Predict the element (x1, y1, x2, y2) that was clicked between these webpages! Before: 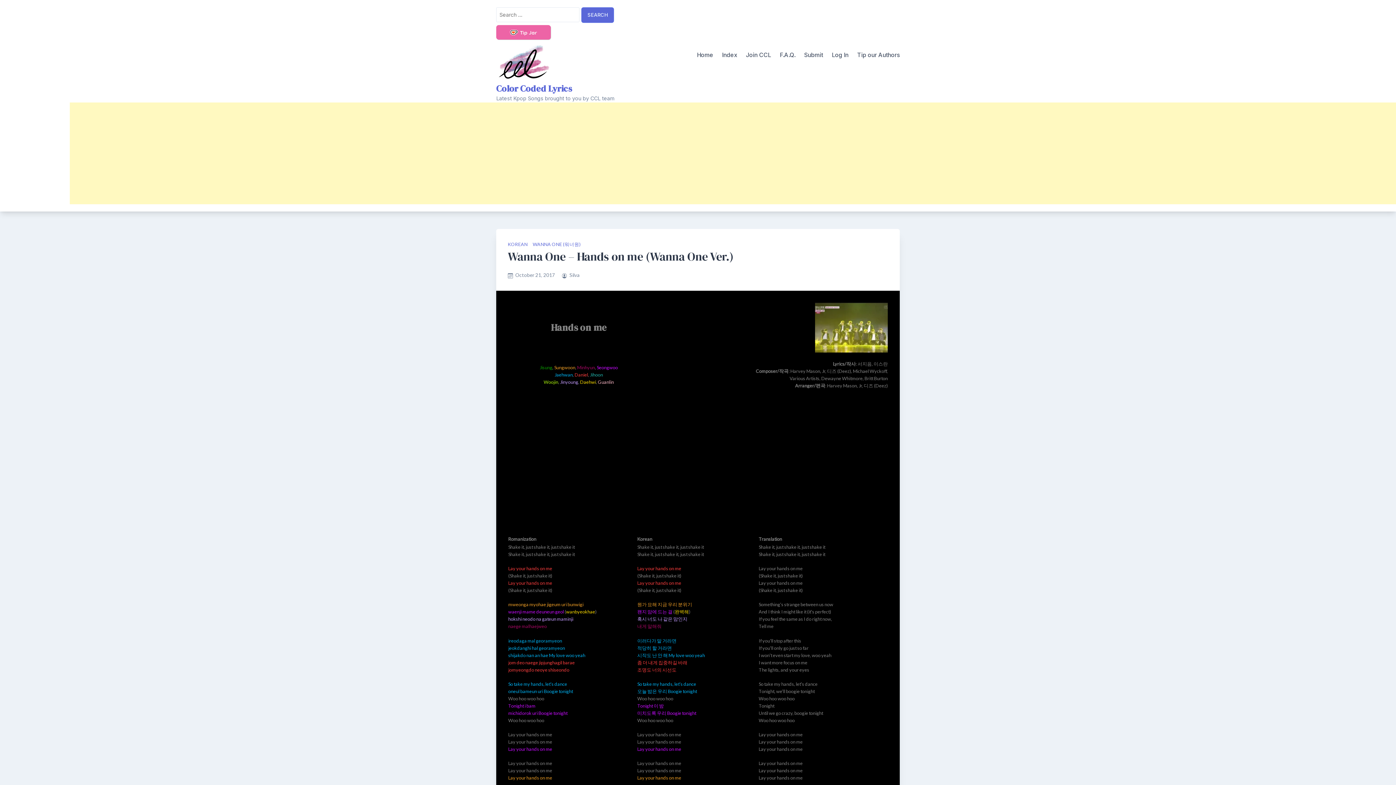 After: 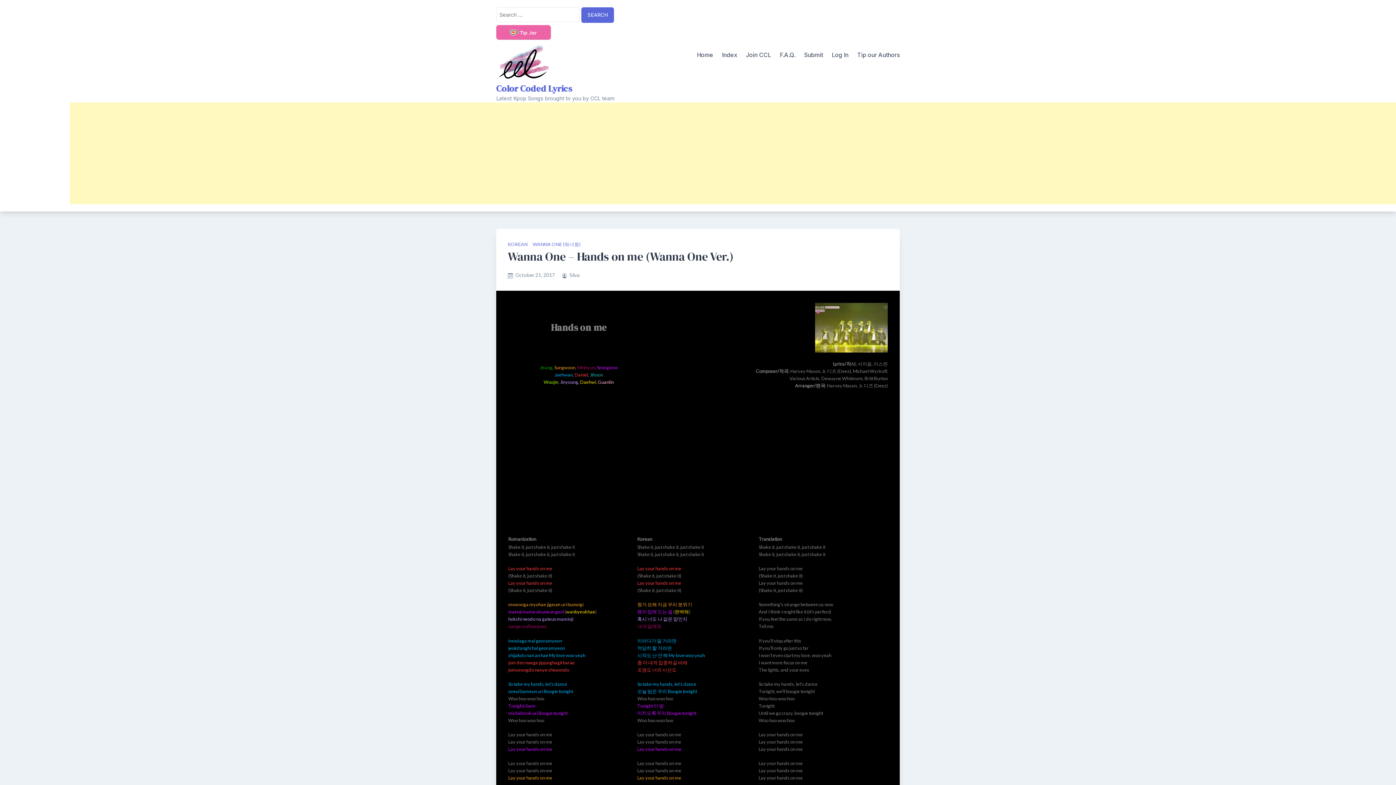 Action: bbox: (515, 272, 555, 278) label: October 21, 2017